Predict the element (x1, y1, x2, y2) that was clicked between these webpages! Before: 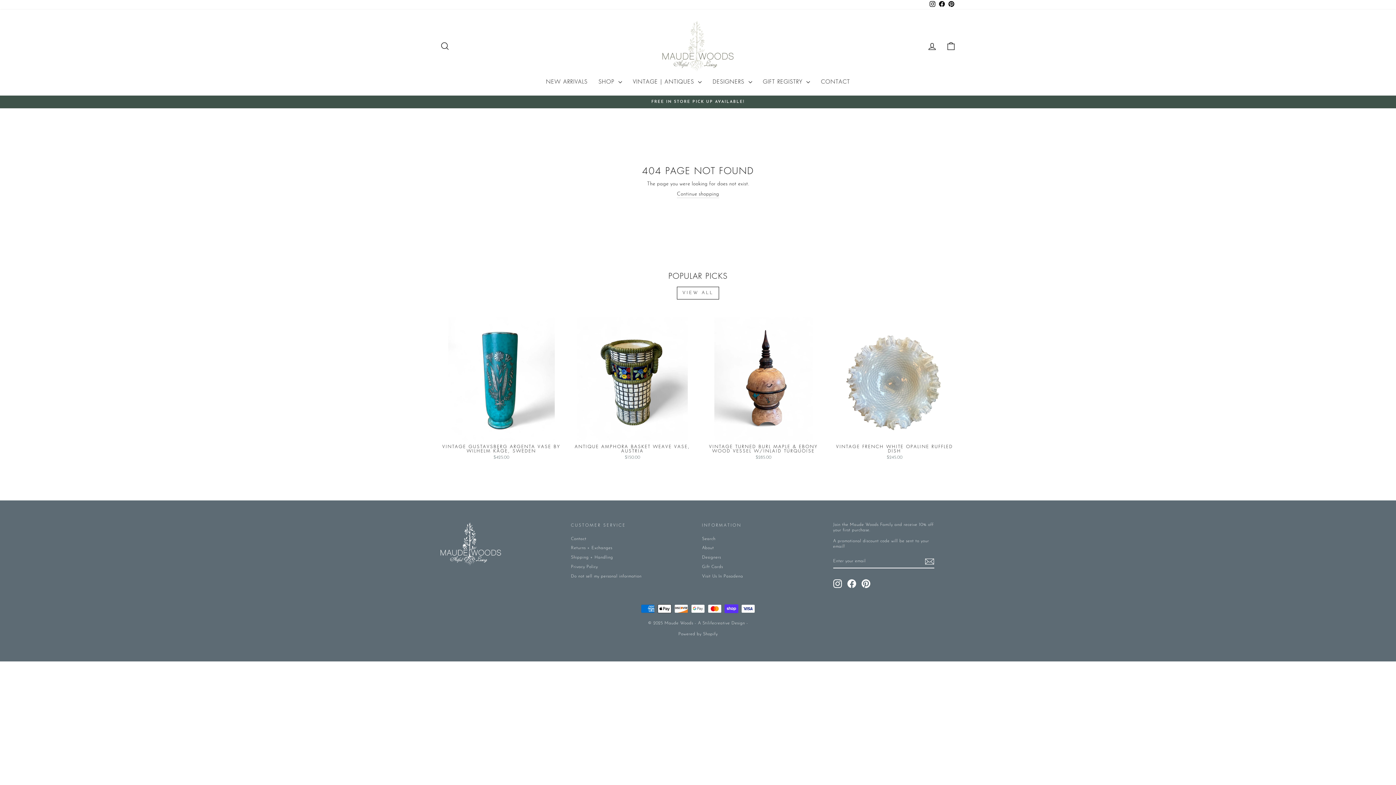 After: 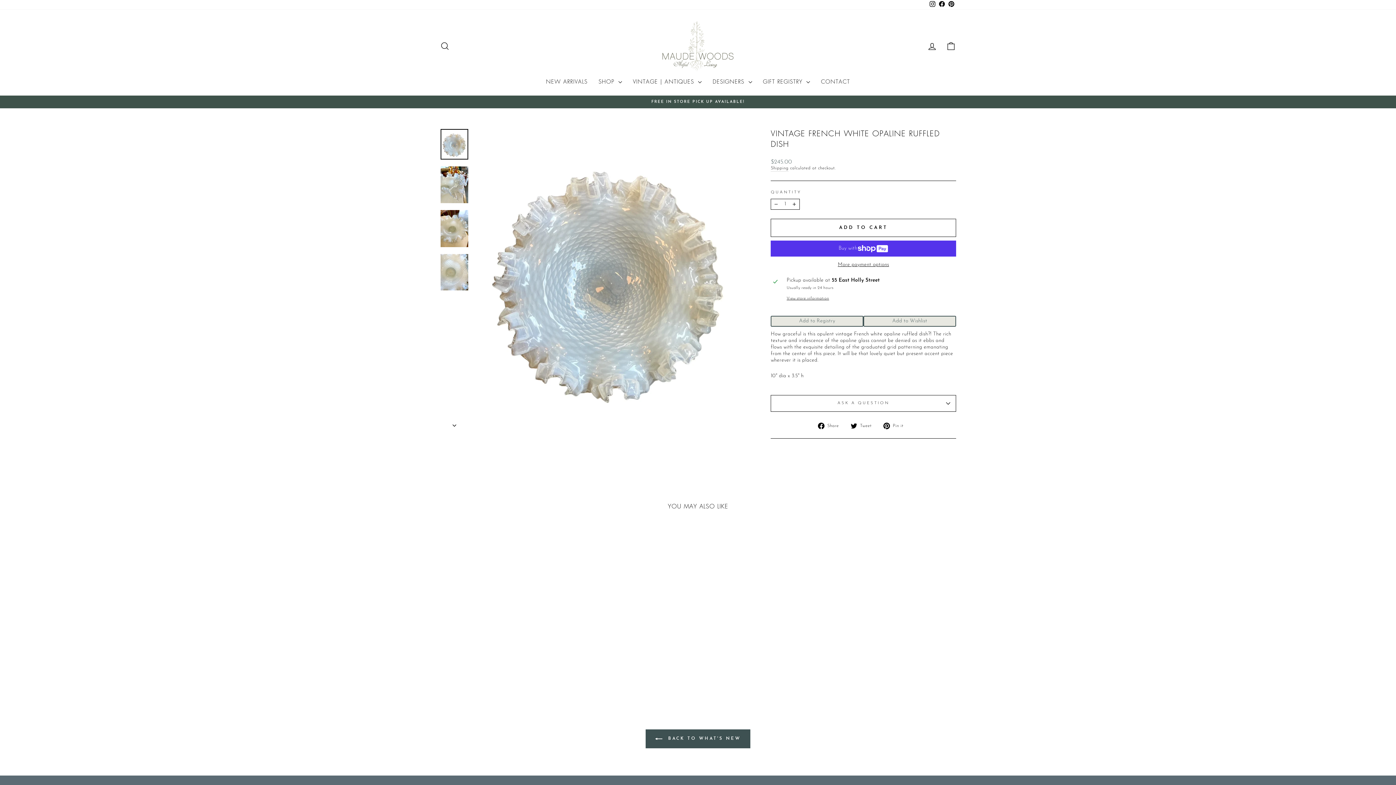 Action: bbox: (833, 440, 956, 462) label: VINTAGE FRENCH WHITE OPALINE RUFFLED DISH
$245.00